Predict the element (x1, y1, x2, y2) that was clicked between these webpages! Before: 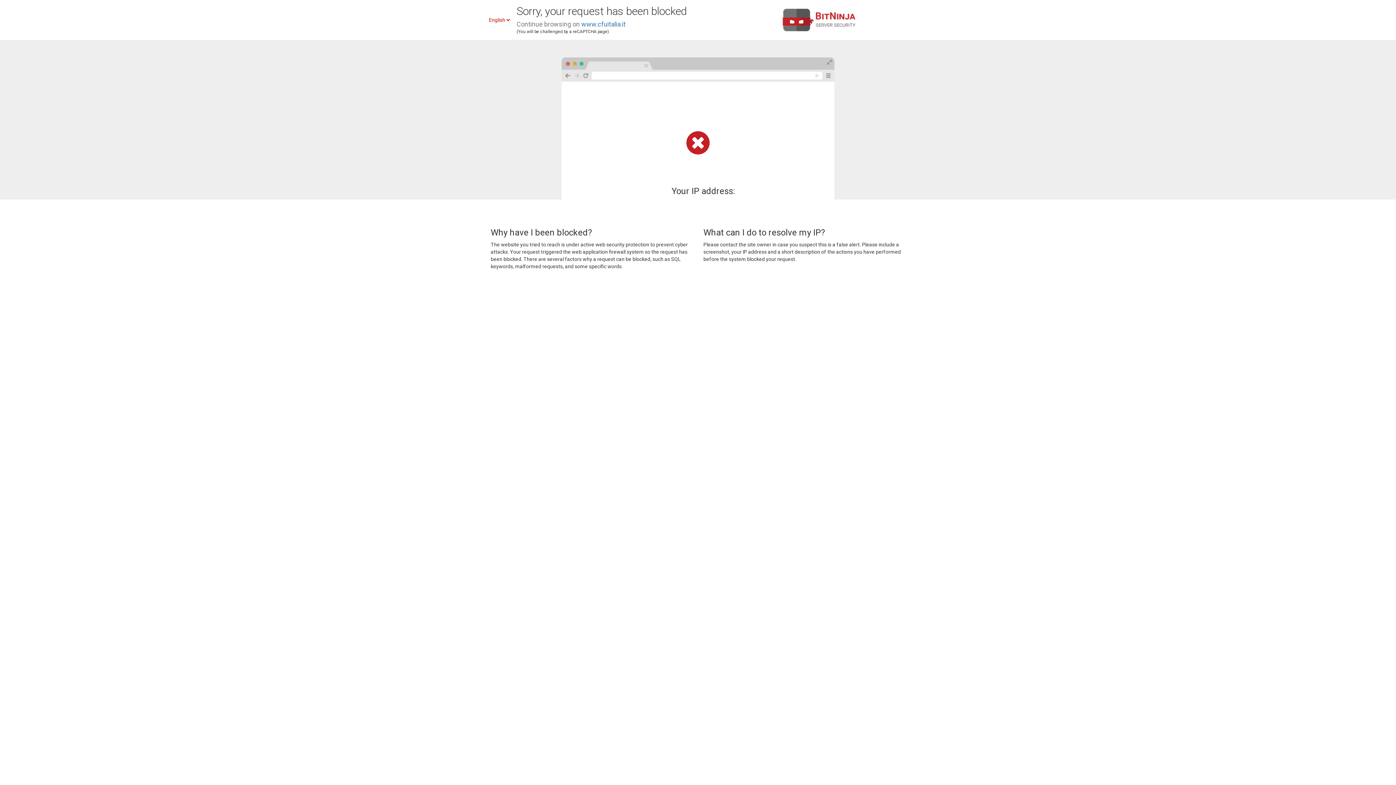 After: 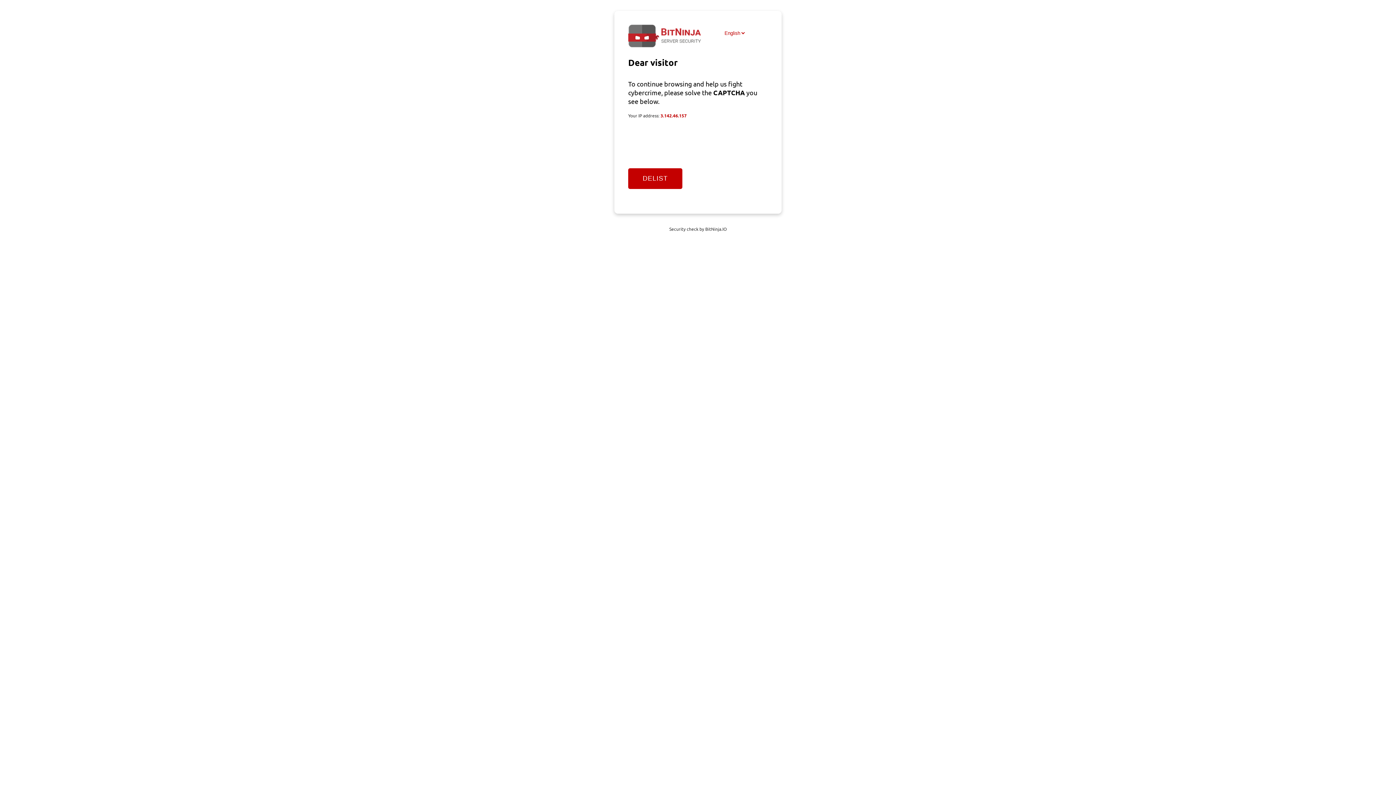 Action: bbox: (581, 20, 625, 28) label: www.cfuitalia.it